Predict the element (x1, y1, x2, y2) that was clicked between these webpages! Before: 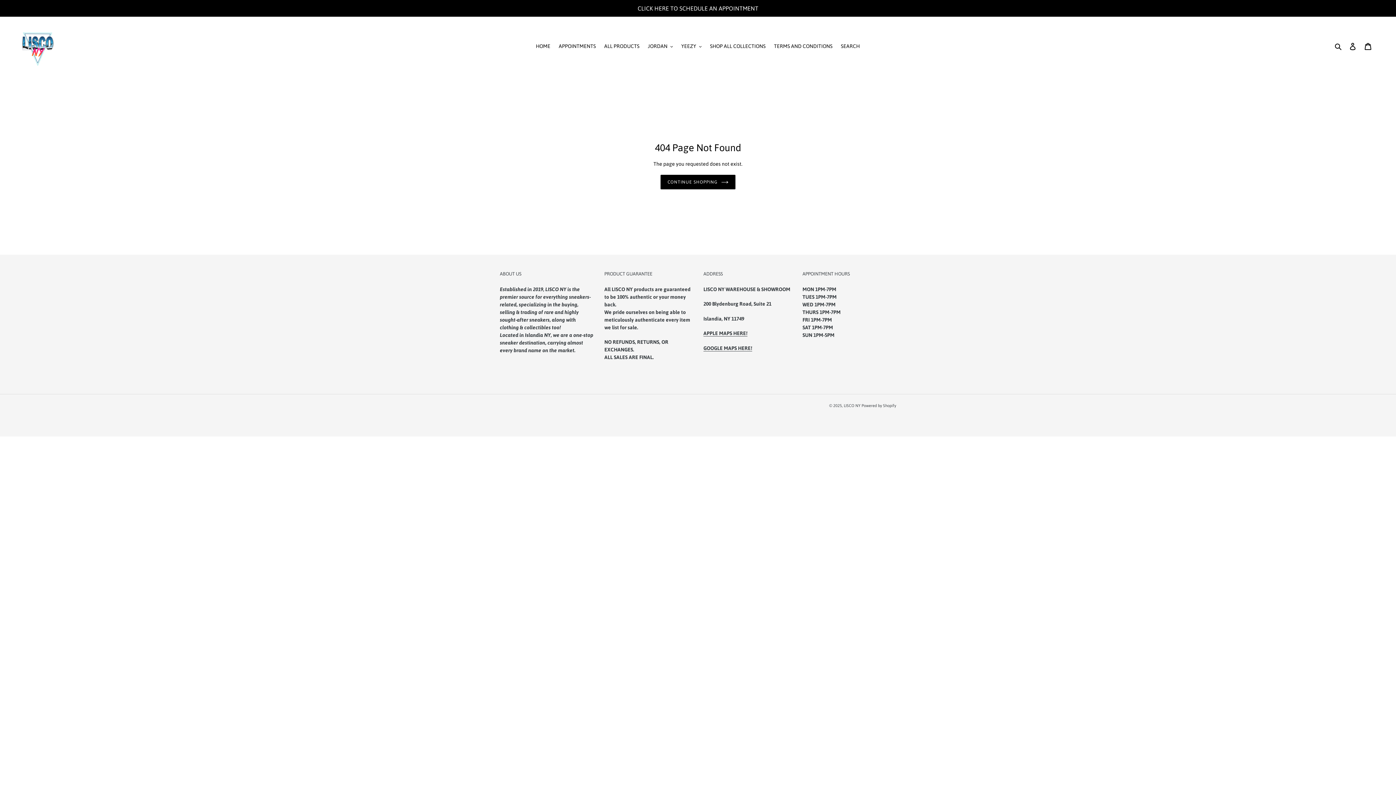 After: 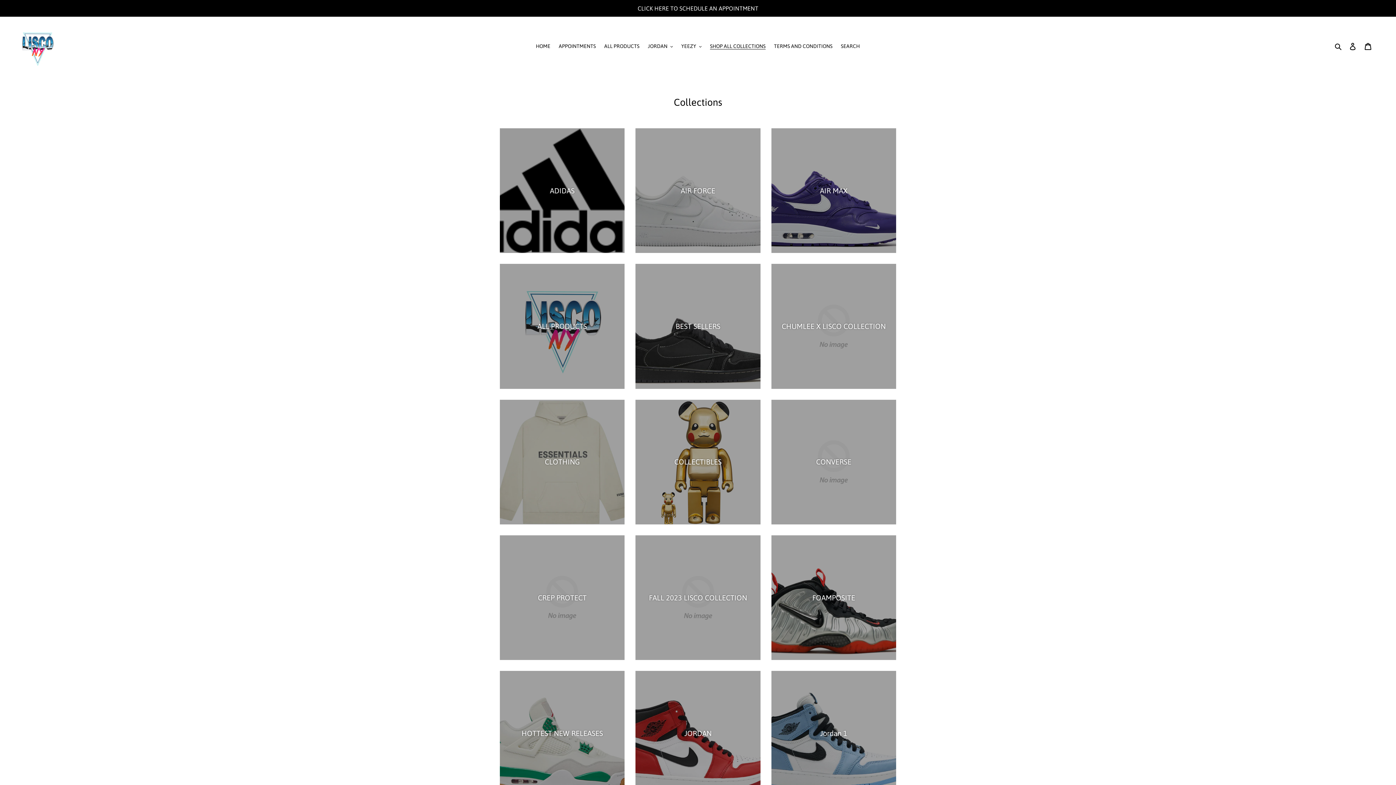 Action: bbox: (706, 41, 769, 51) label: SHOP ALL COLLECTIONS